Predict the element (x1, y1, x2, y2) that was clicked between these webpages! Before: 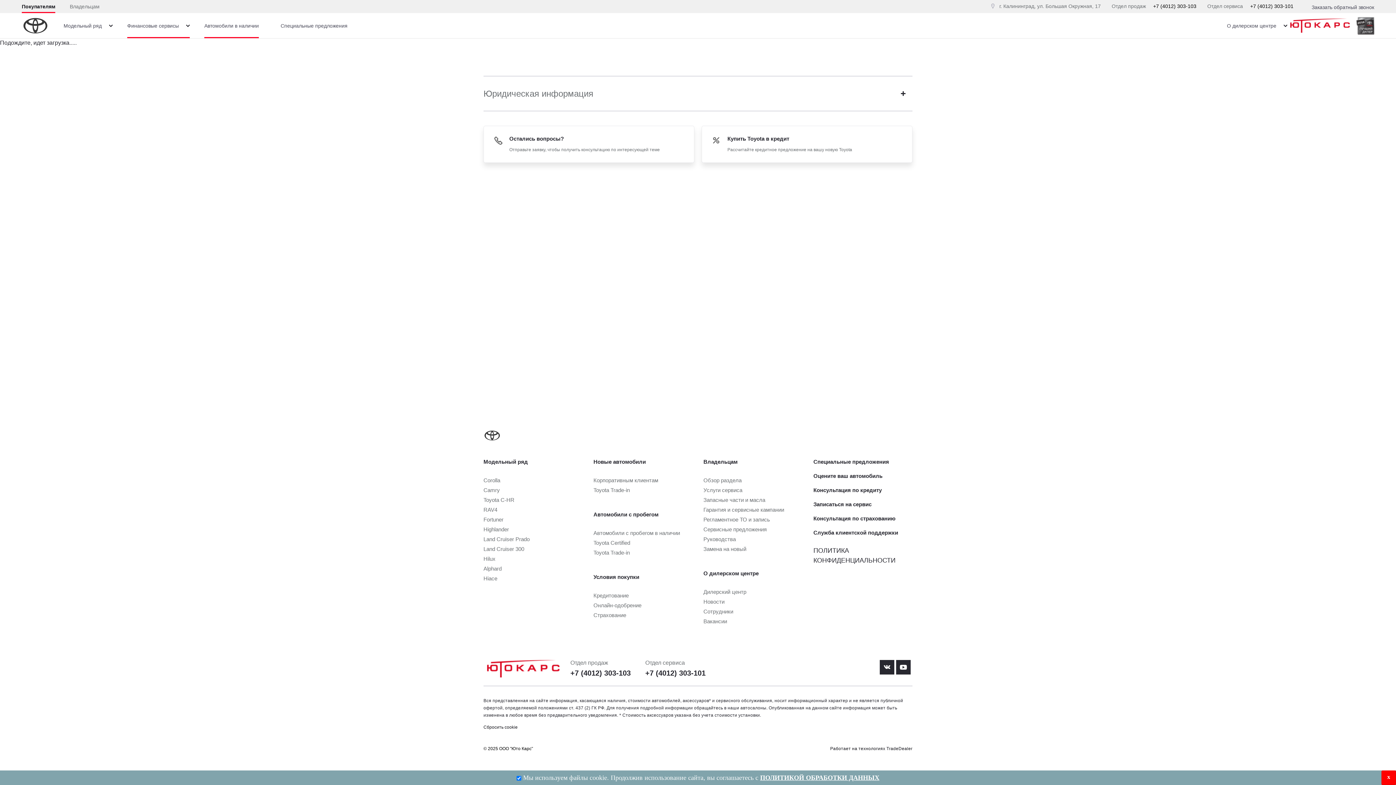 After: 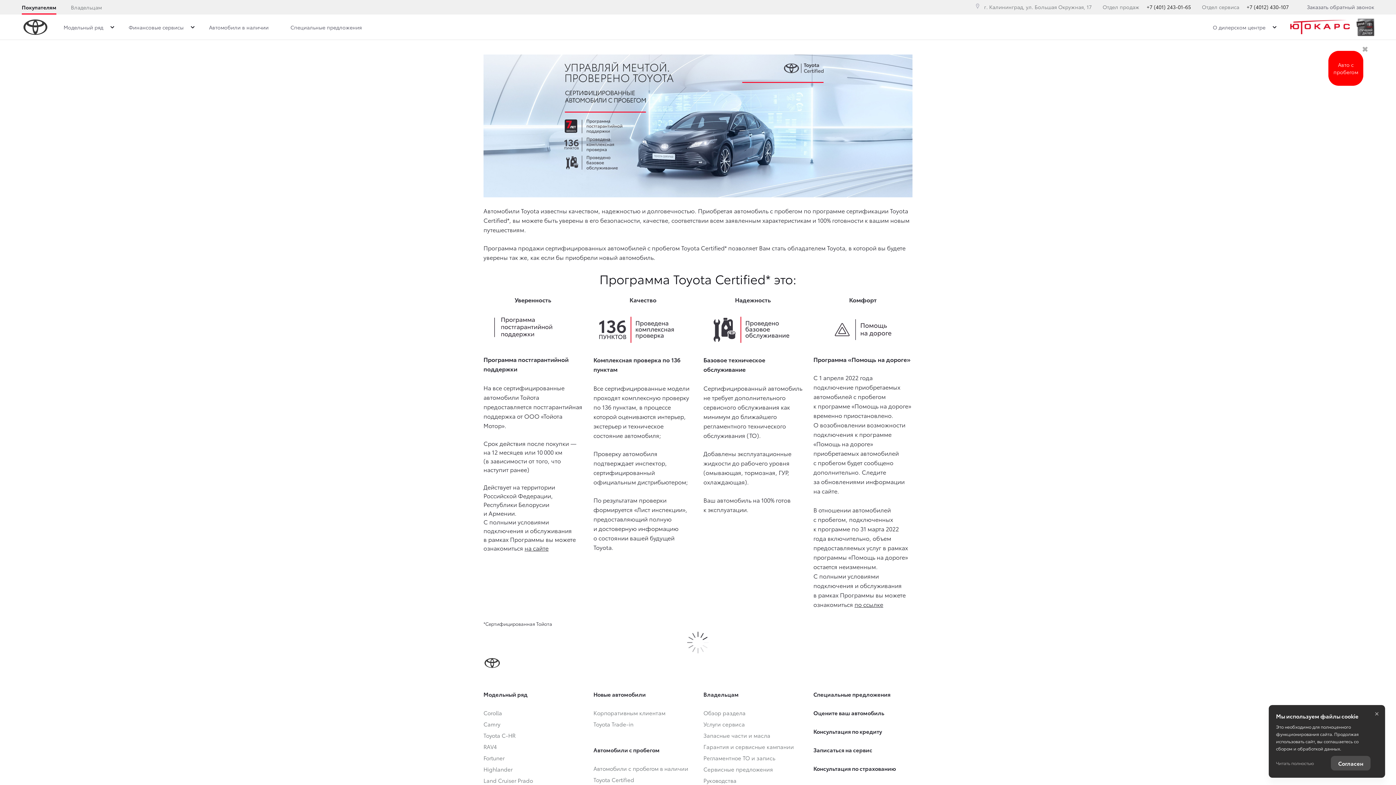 Action: label: Toyota Certified bbox: (593, 539, 630, 547)